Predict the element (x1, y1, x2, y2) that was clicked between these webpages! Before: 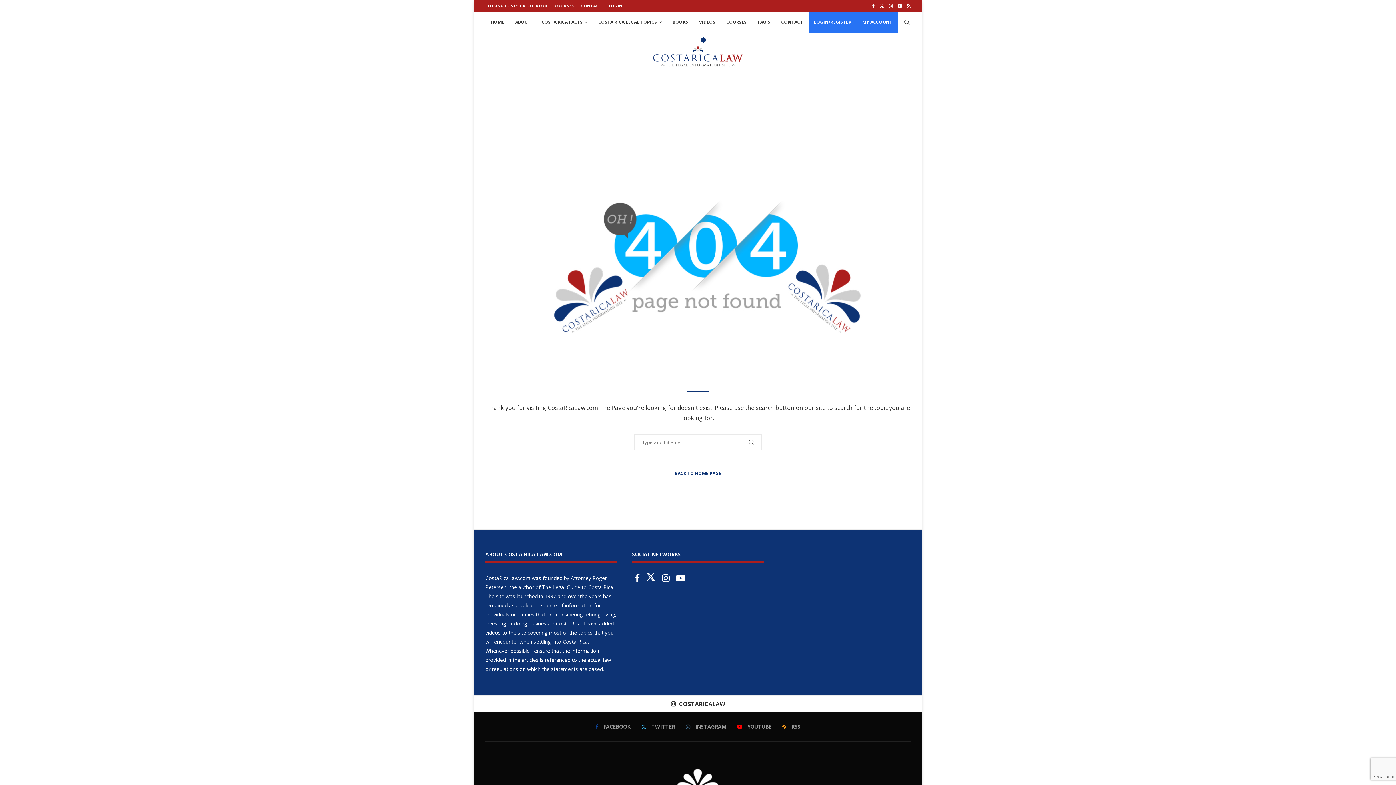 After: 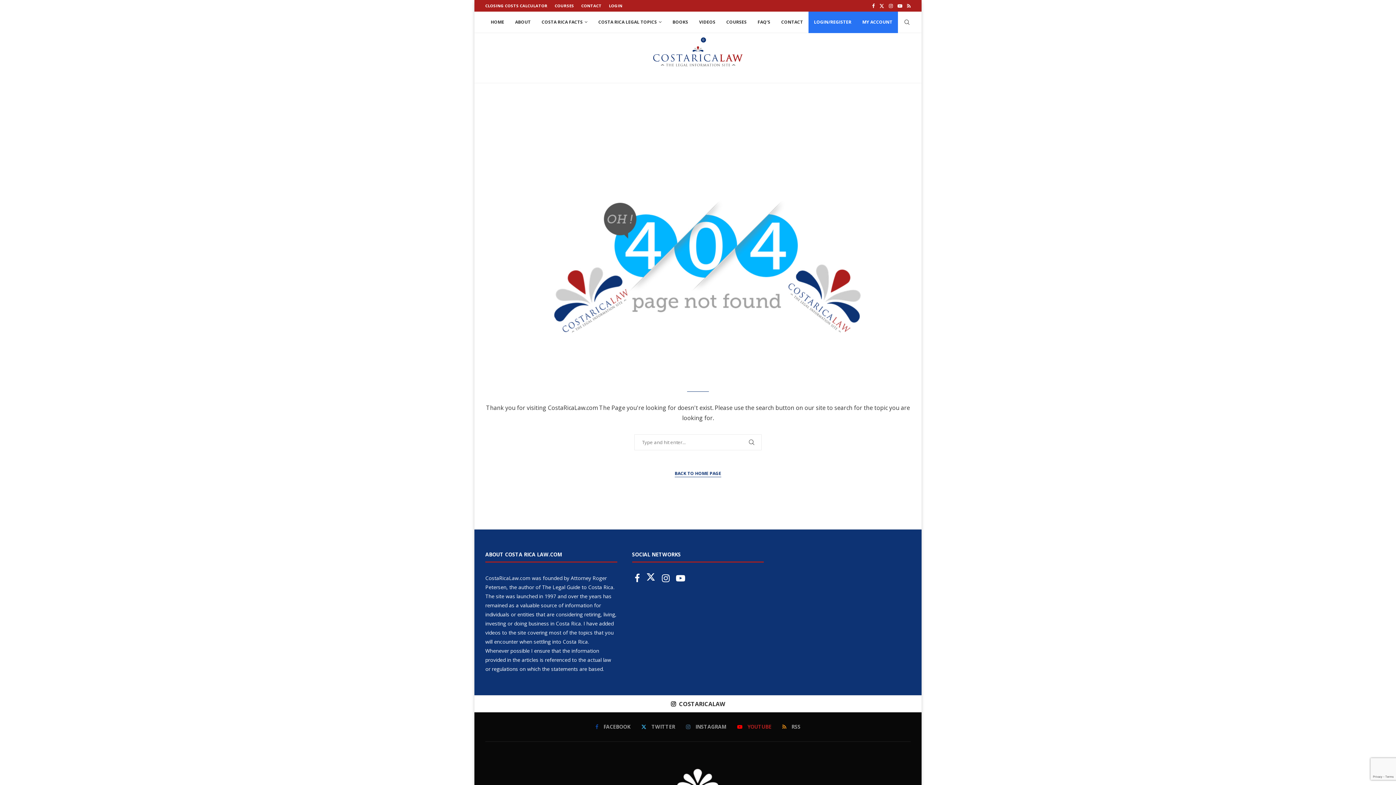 Action: label: Youtube bbox: (737, 723, 771, 730)